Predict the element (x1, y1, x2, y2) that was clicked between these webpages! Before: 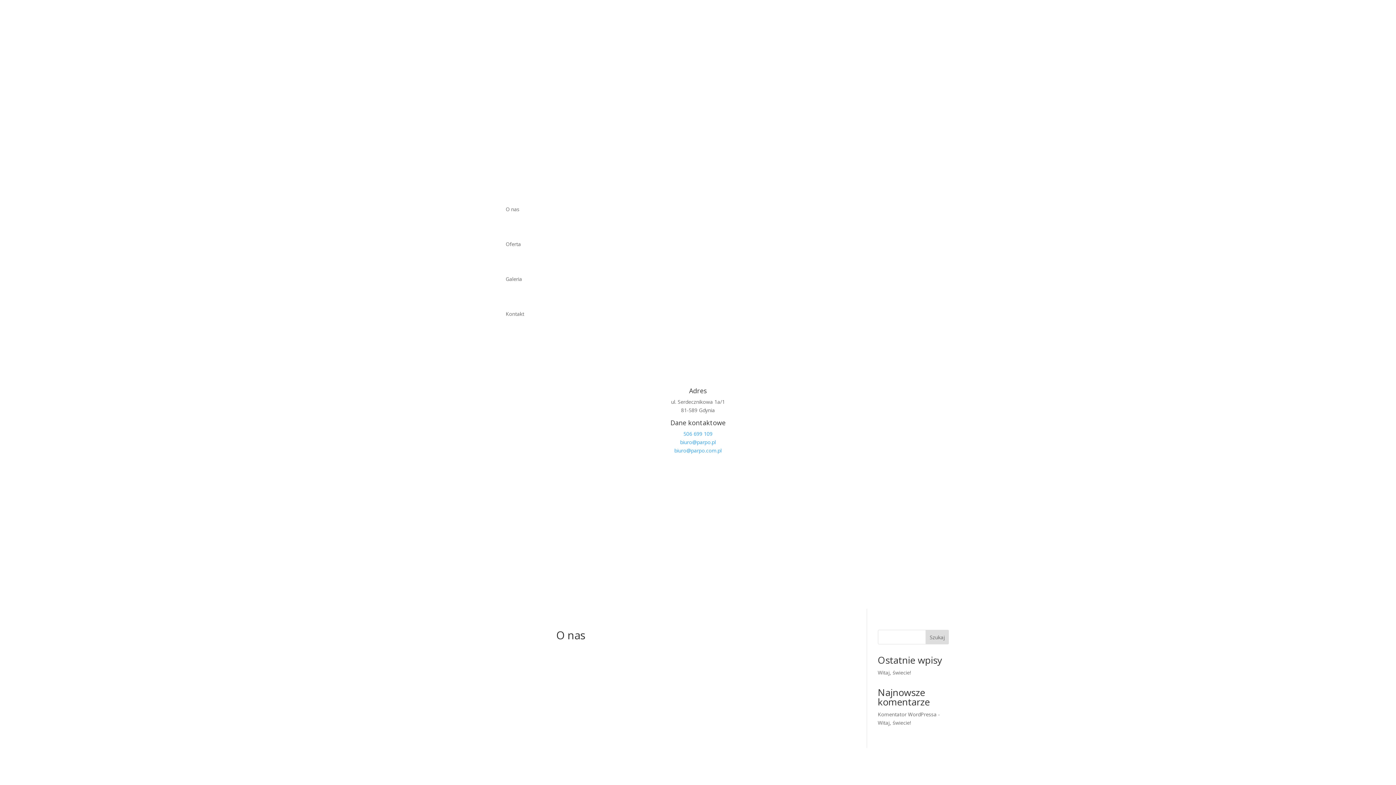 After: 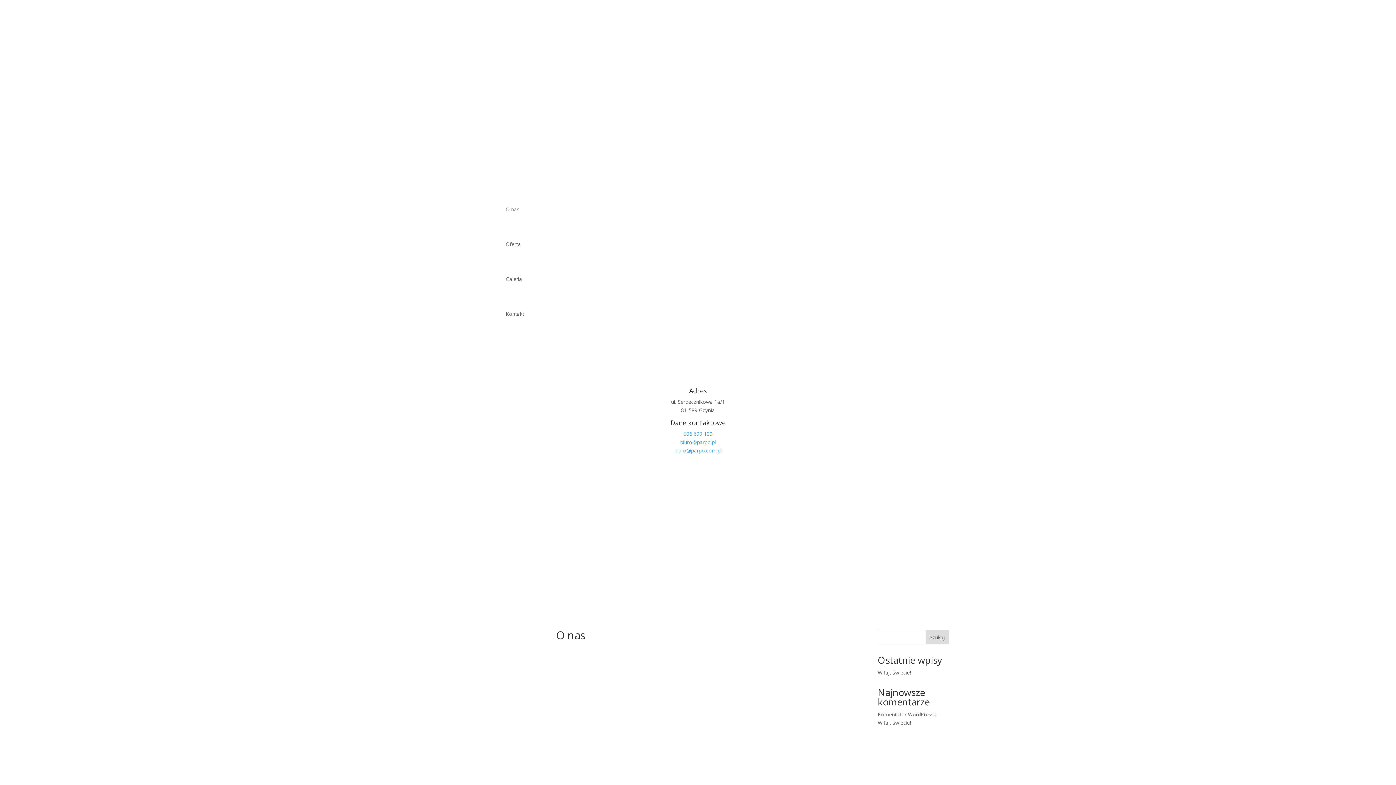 Action: bbox: (505, 195, 519, 223) label: O nas